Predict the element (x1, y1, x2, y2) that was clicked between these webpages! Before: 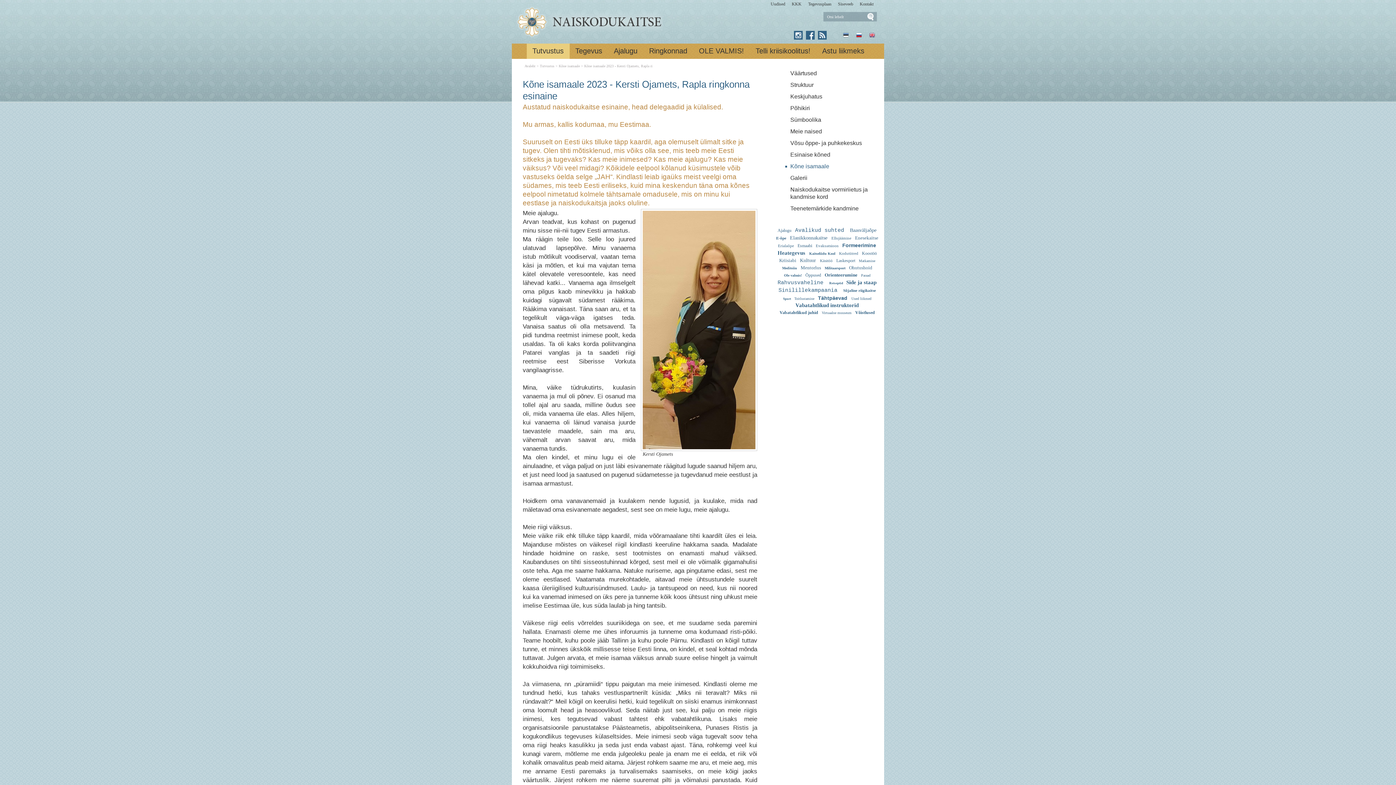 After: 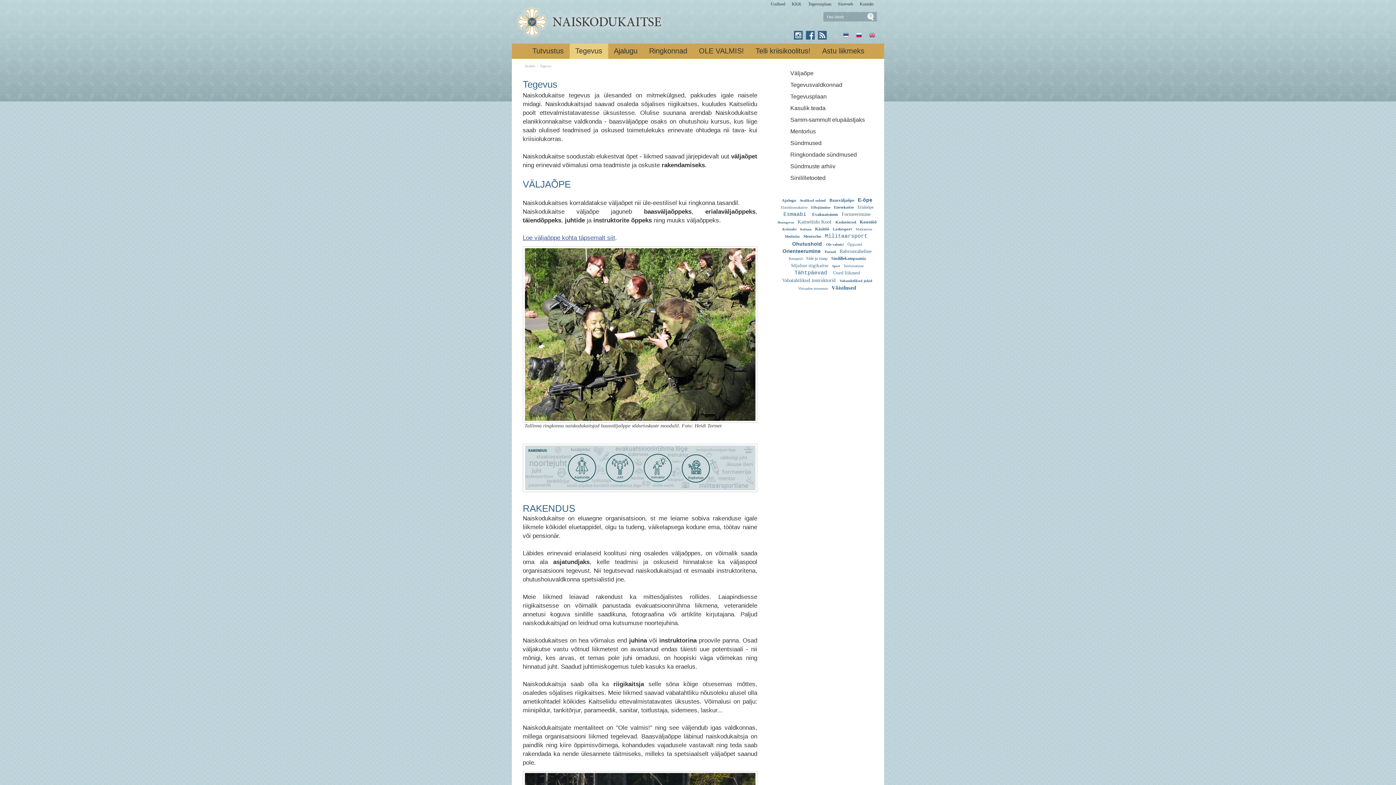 Action: label: Tegevus bbox: (569, 43, 608, 58)